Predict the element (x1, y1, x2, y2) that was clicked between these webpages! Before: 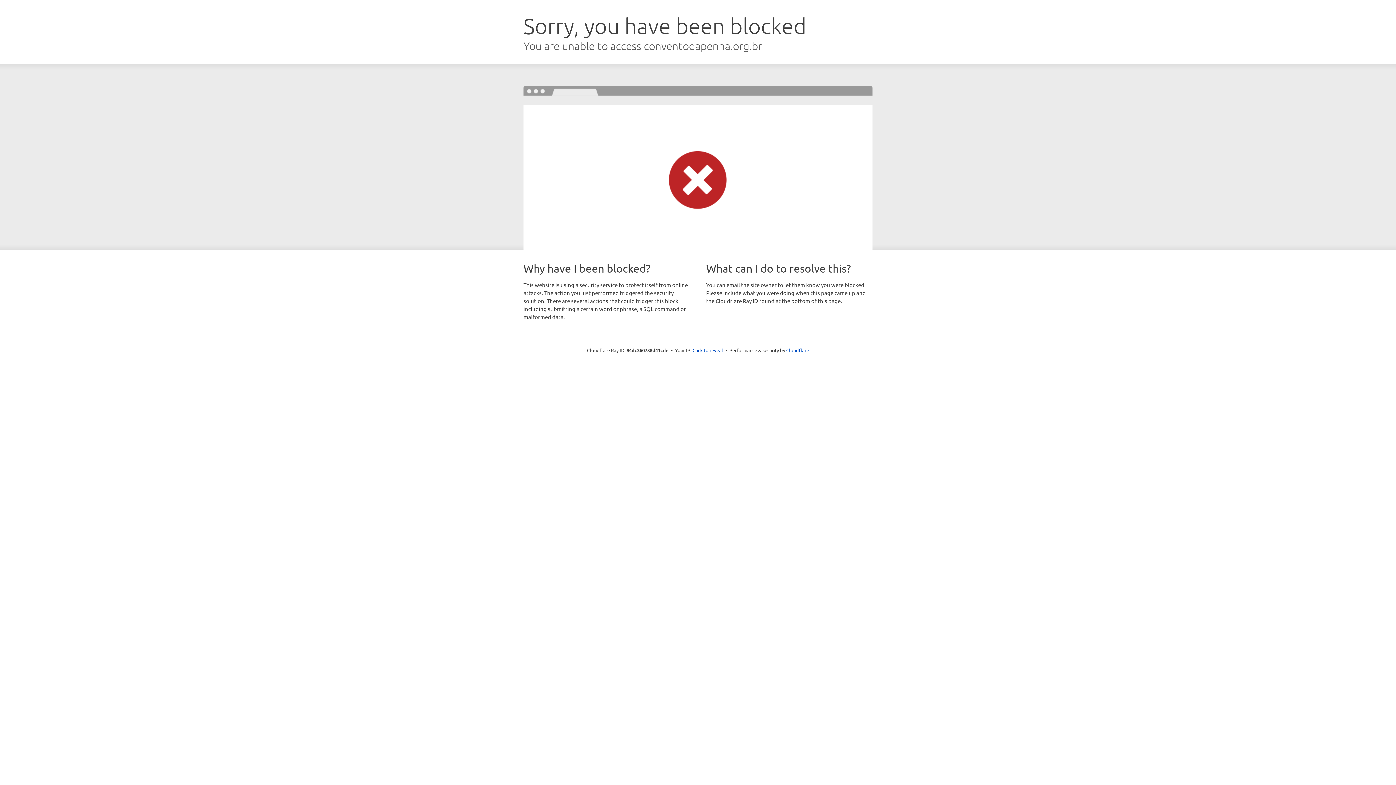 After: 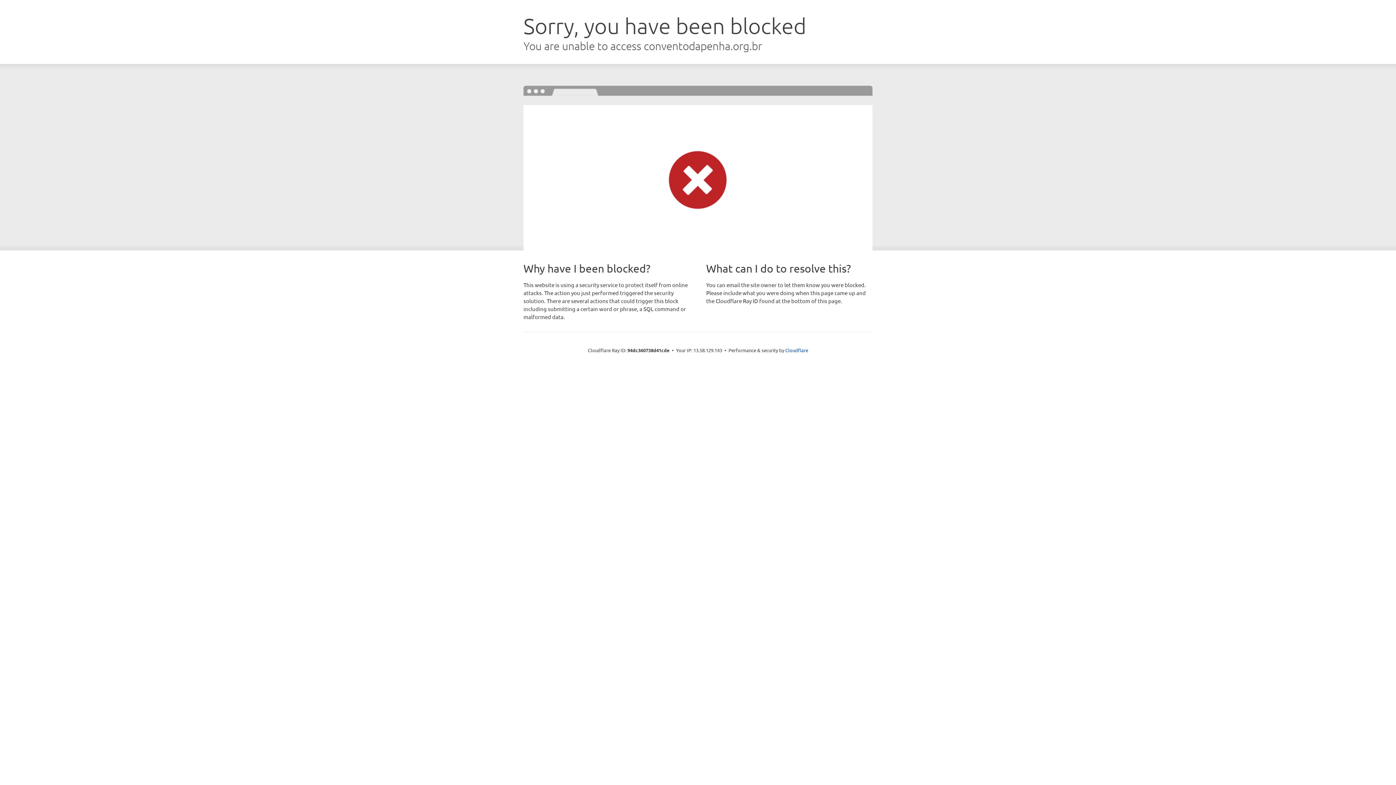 Action: bbox: (692, 346, 723, 353) label: Click to reveal